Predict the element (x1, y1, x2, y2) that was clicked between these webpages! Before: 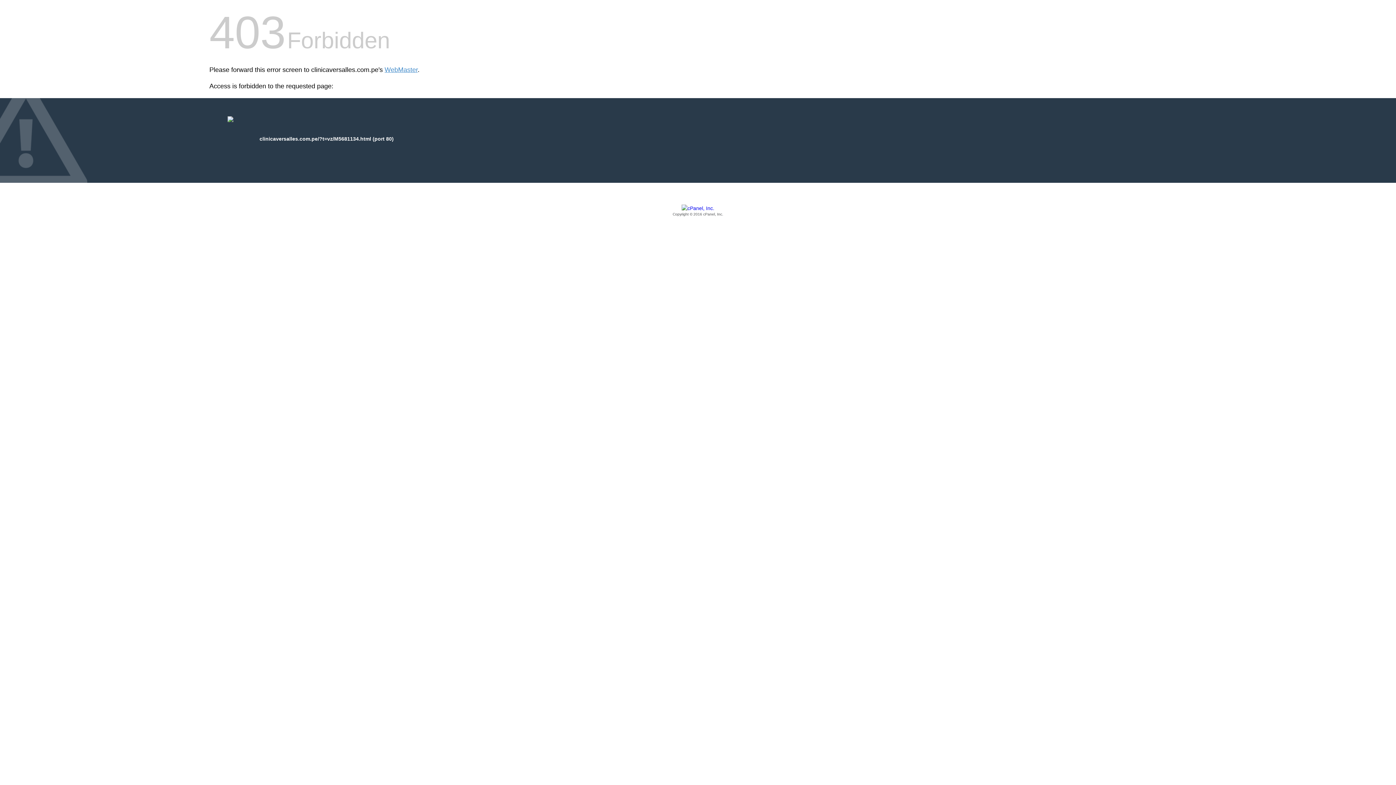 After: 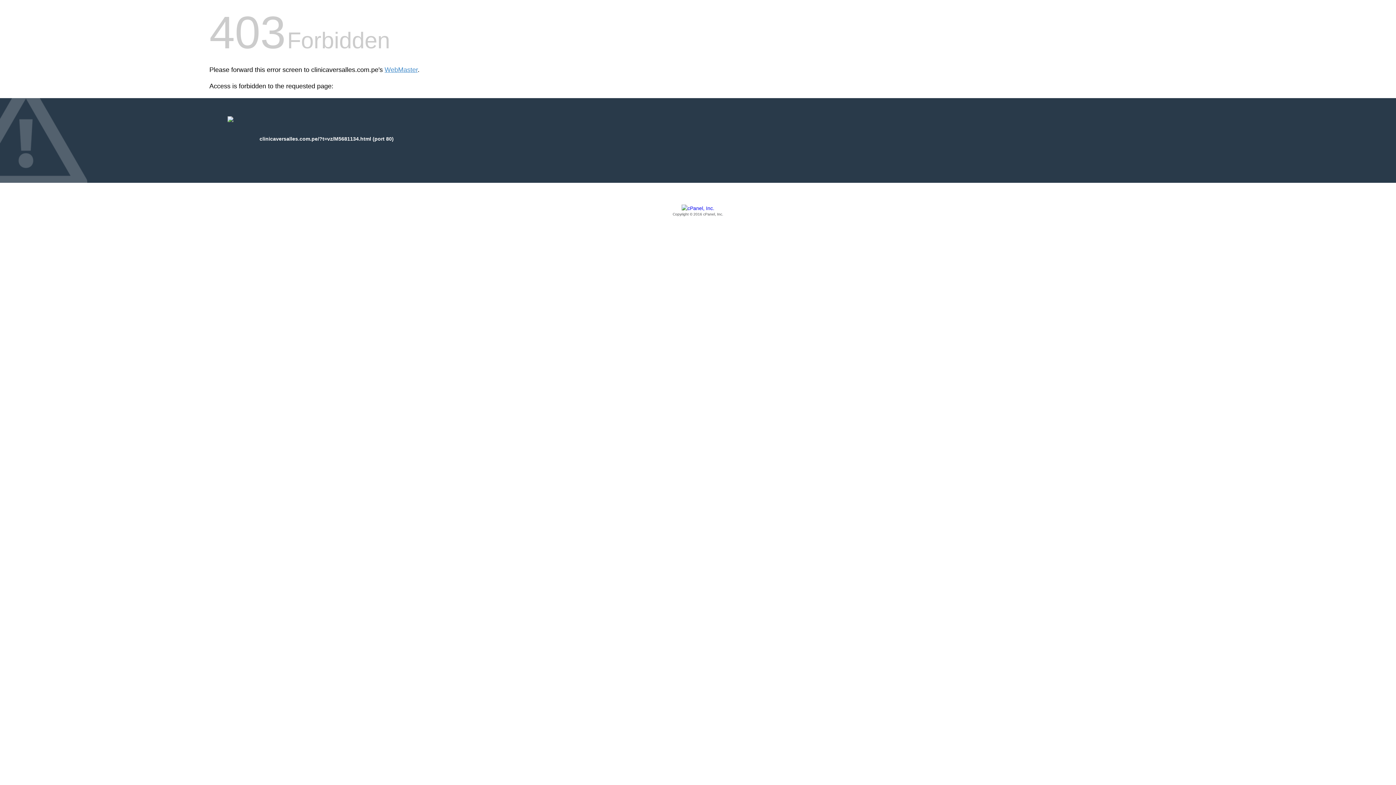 Action: label: Copyright © 2016 cPanel, Inc. bbox: (209, 205, 1186, 217)